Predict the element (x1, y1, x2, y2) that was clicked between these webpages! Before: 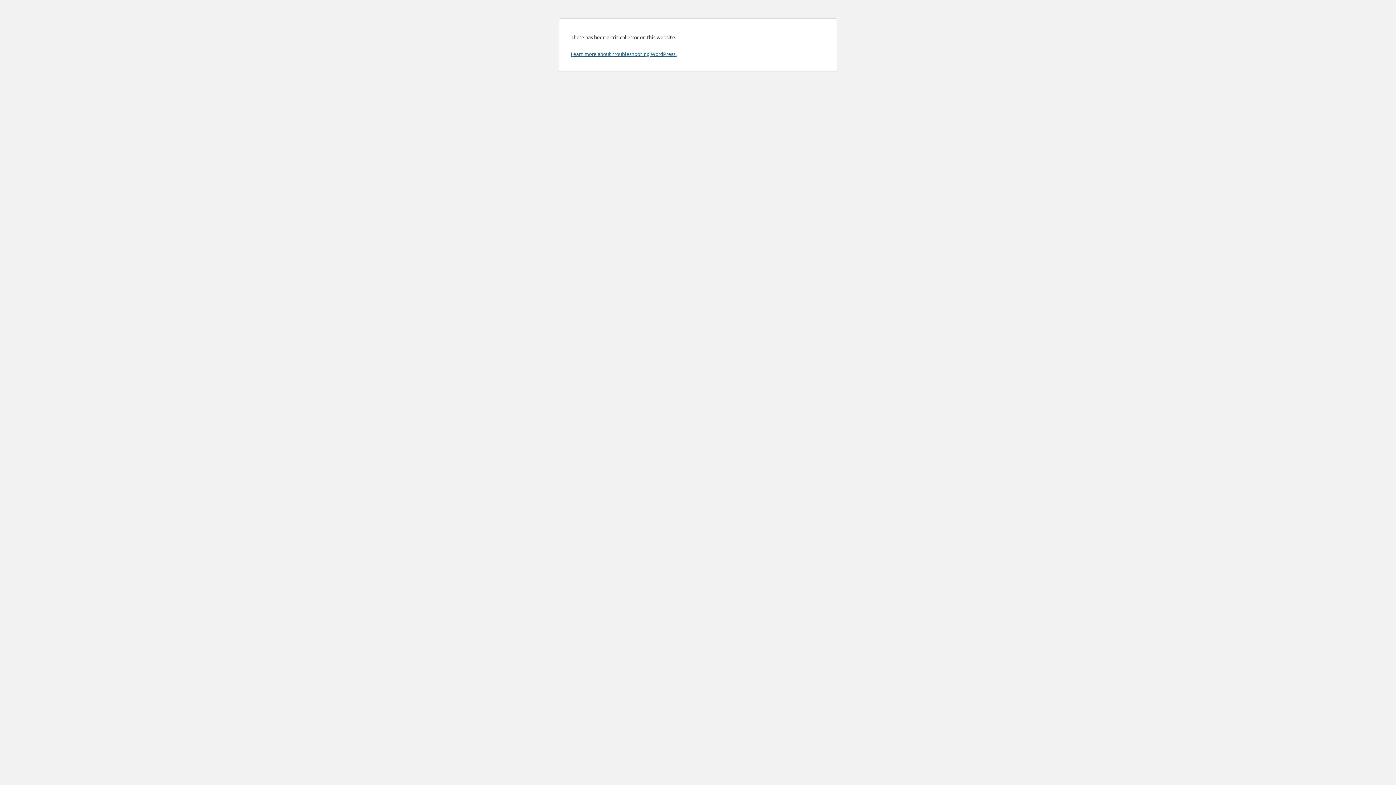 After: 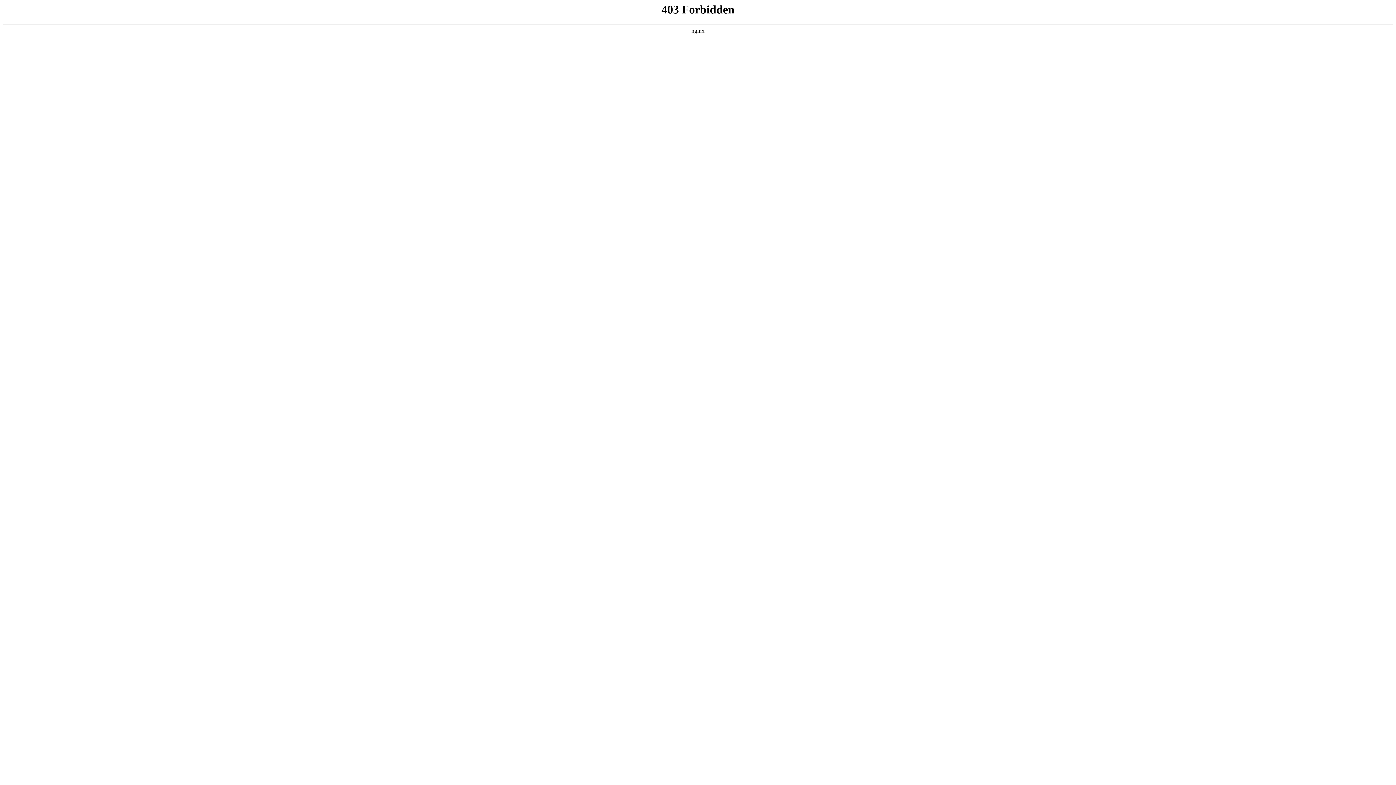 Action: label: Learn more about troubleshooting WordPress. bbox: (570, 50, 676, 57)